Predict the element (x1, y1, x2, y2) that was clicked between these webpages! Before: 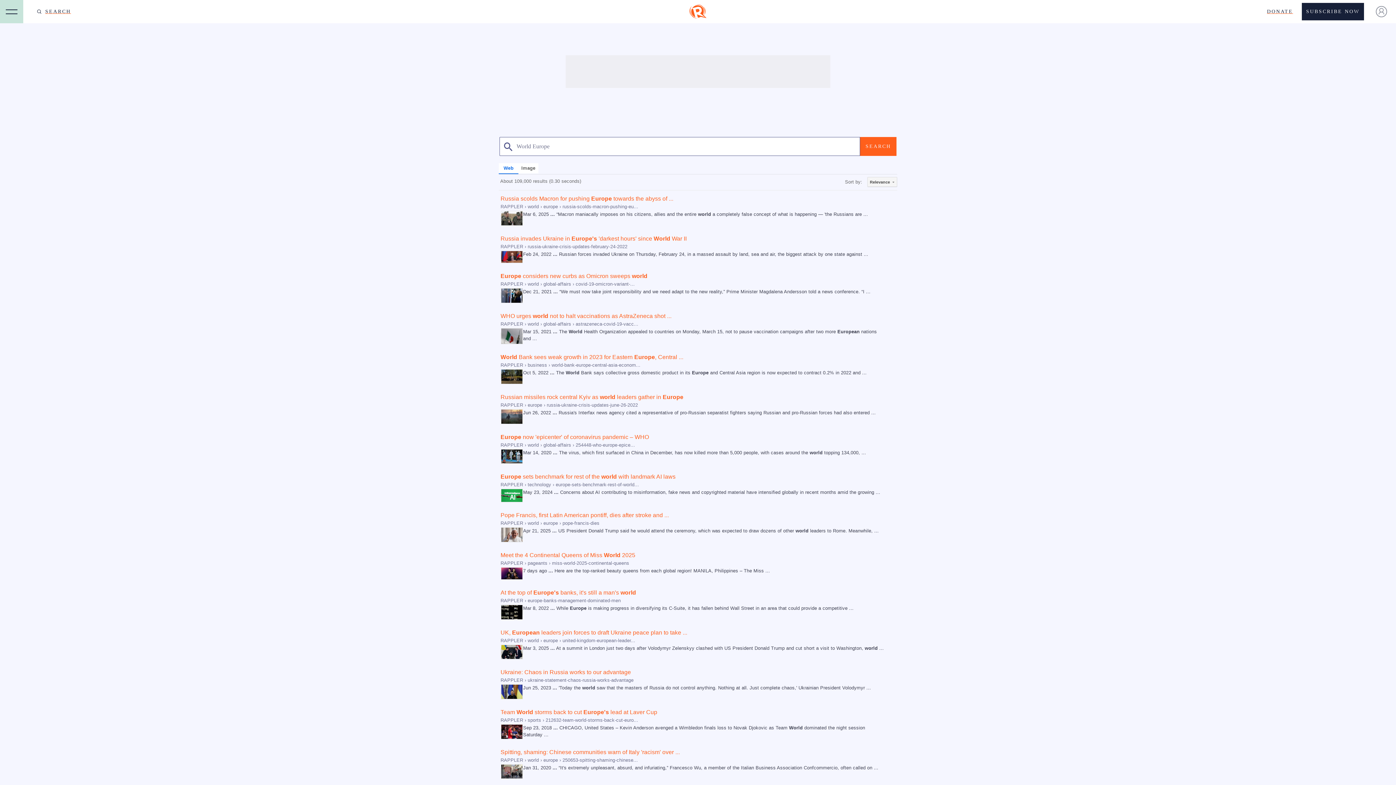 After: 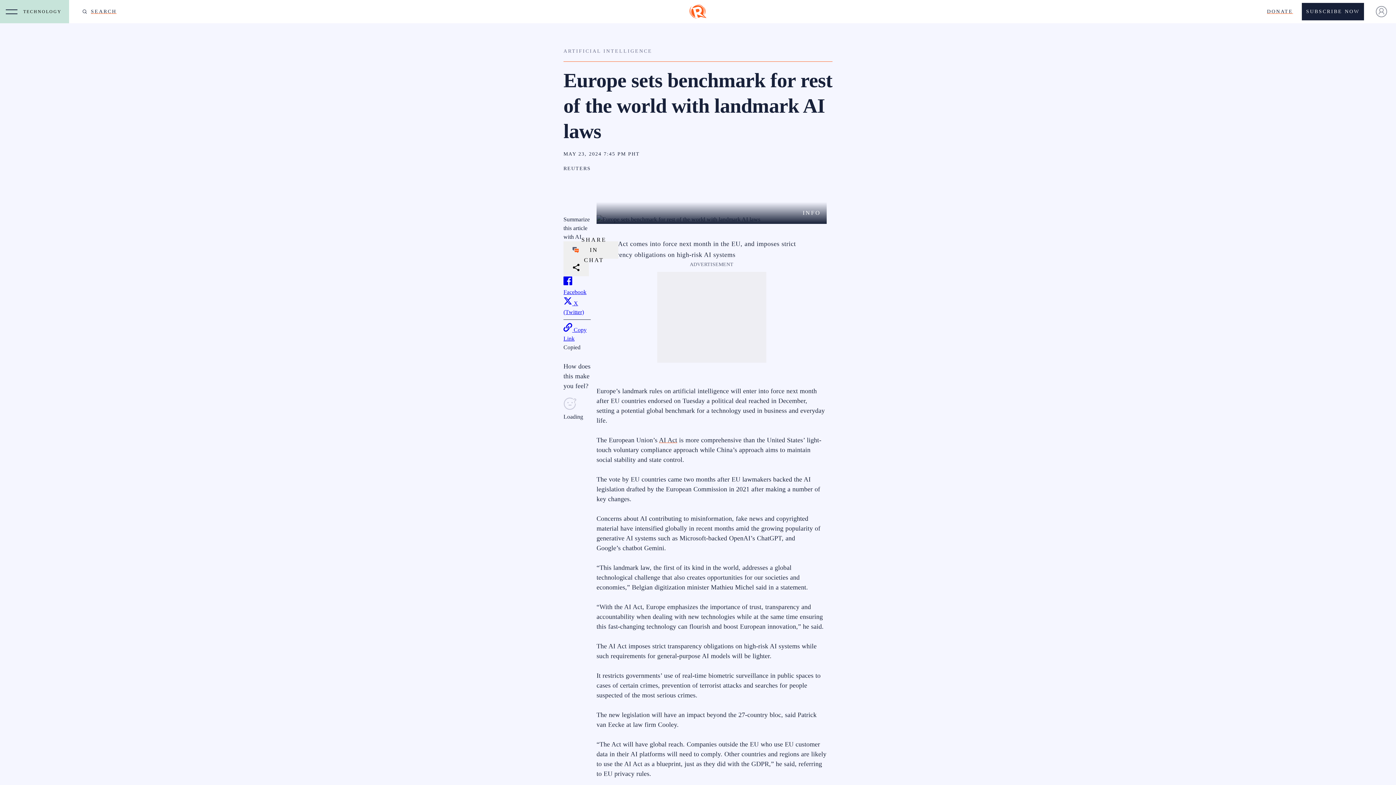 Action: label: Europe sets benchmark for rest of the world with landmark AI laws bbox: (500, 473, 675, 480)